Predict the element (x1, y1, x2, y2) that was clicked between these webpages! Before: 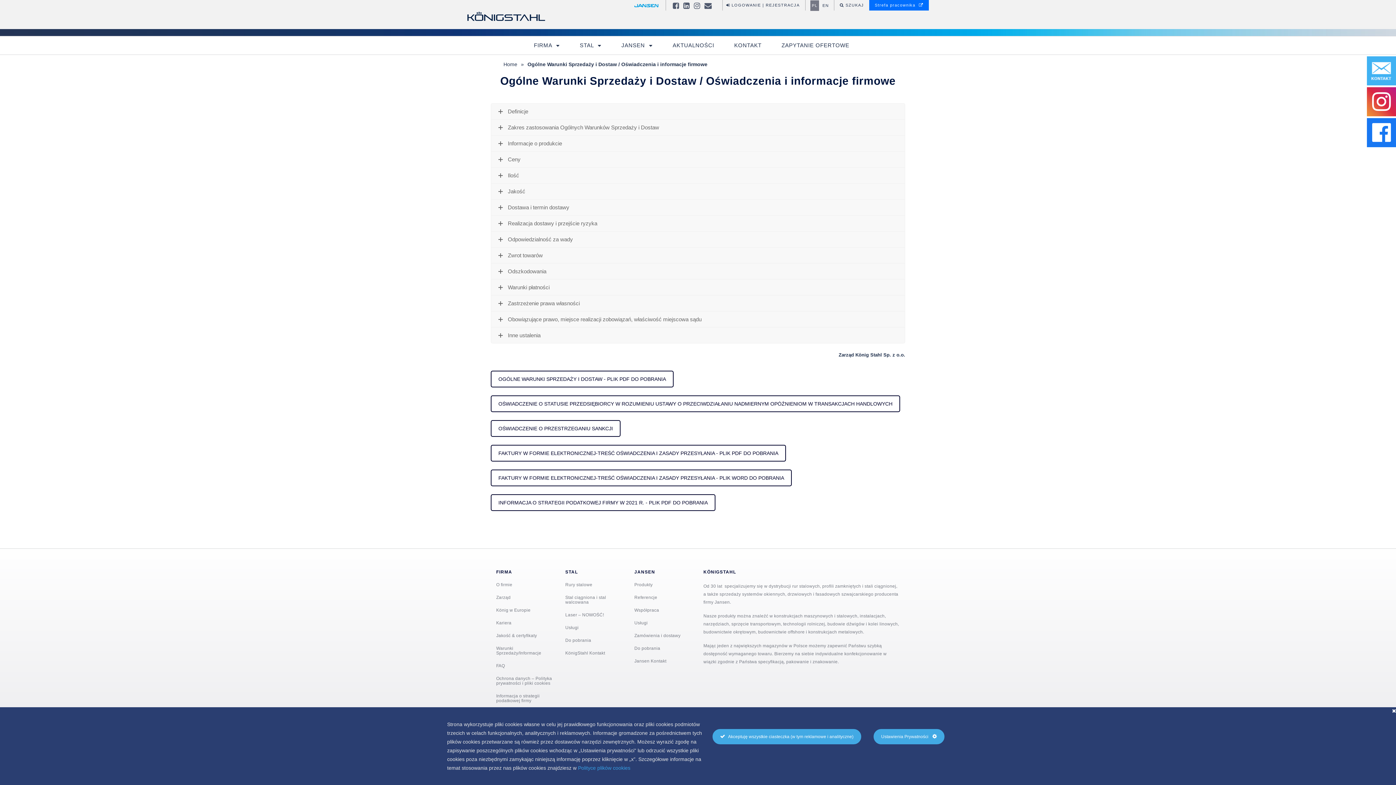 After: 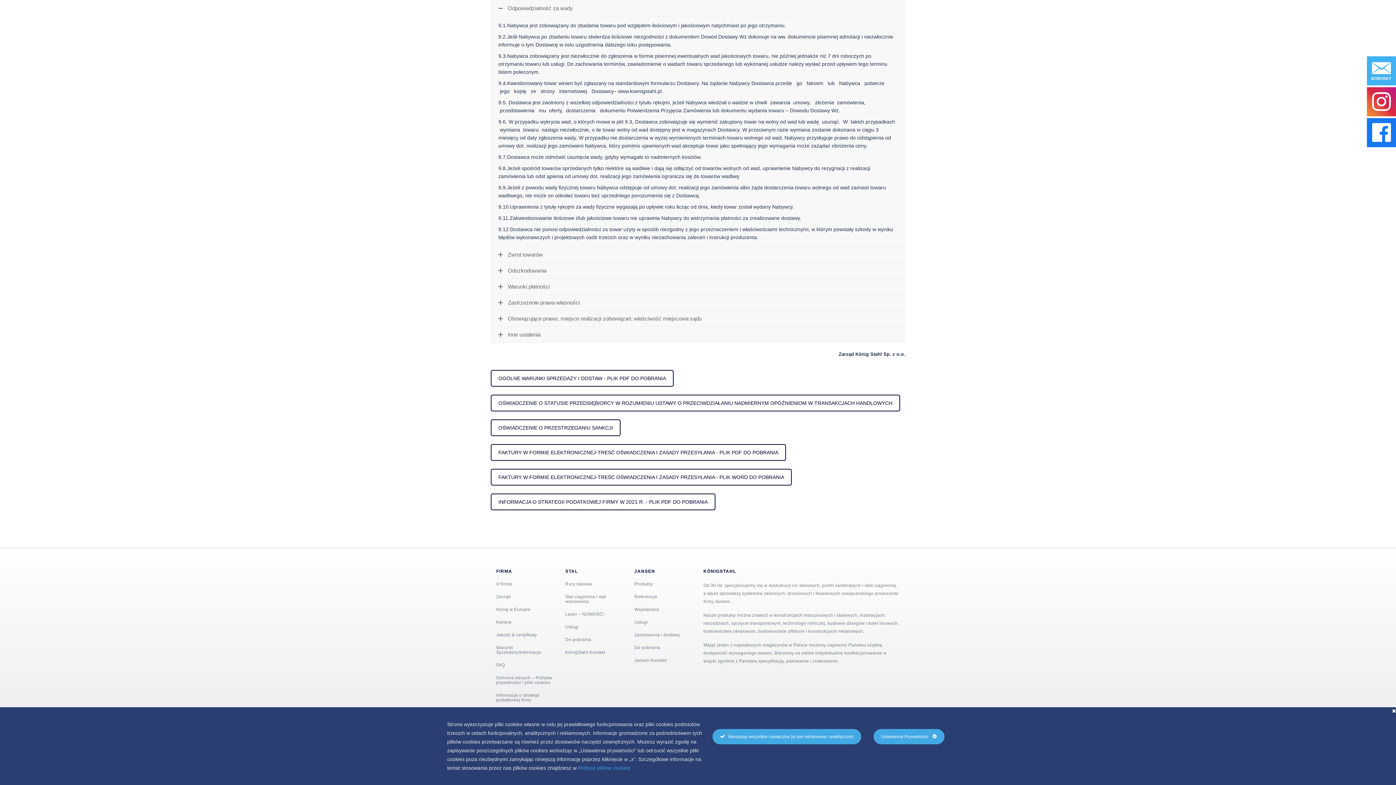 Action: label: Odpowiedzialność za wady bbox: (491, 231, 905, 247)